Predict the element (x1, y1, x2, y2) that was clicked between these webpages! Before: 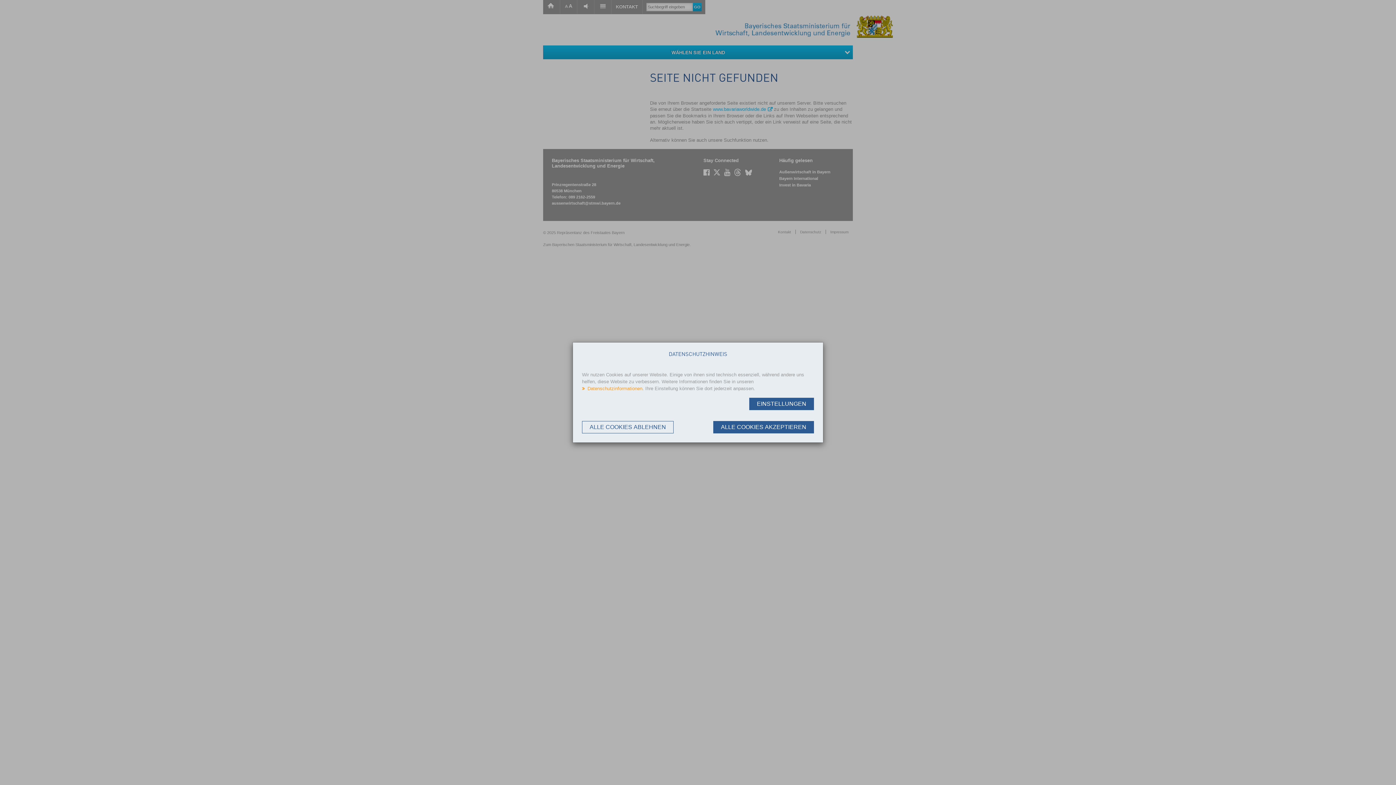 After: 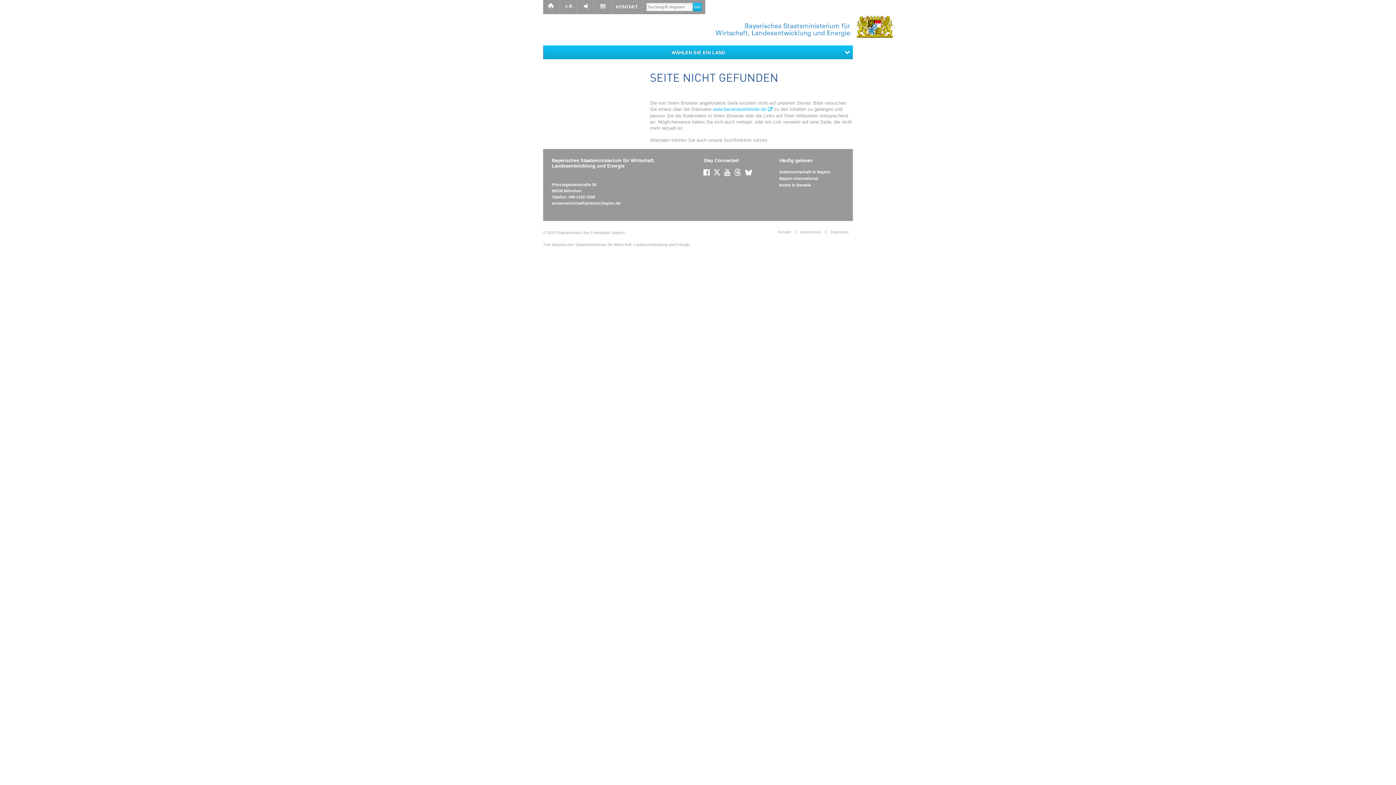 Action: bbox: (582, 421, 673, 433) label: ALLE COOKIES ABLEHNEN